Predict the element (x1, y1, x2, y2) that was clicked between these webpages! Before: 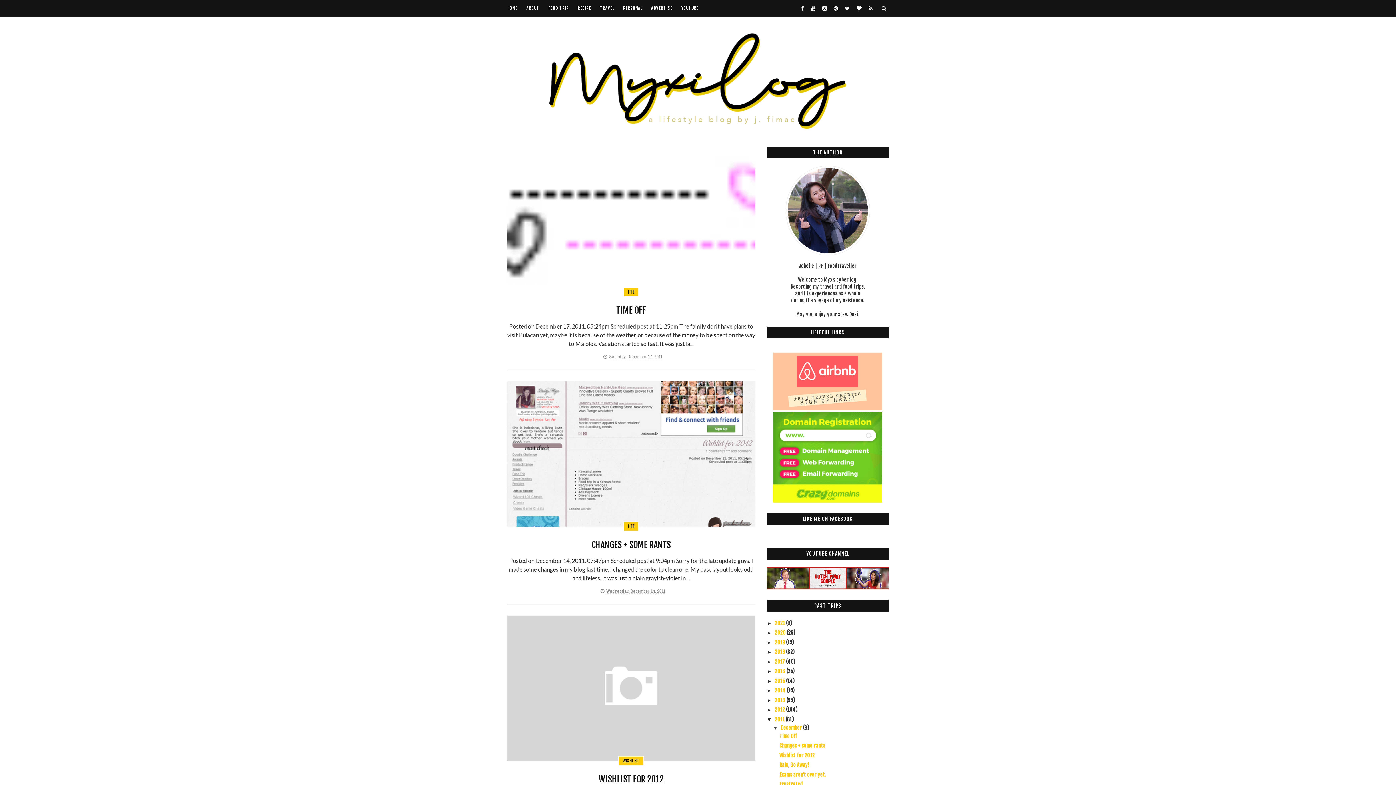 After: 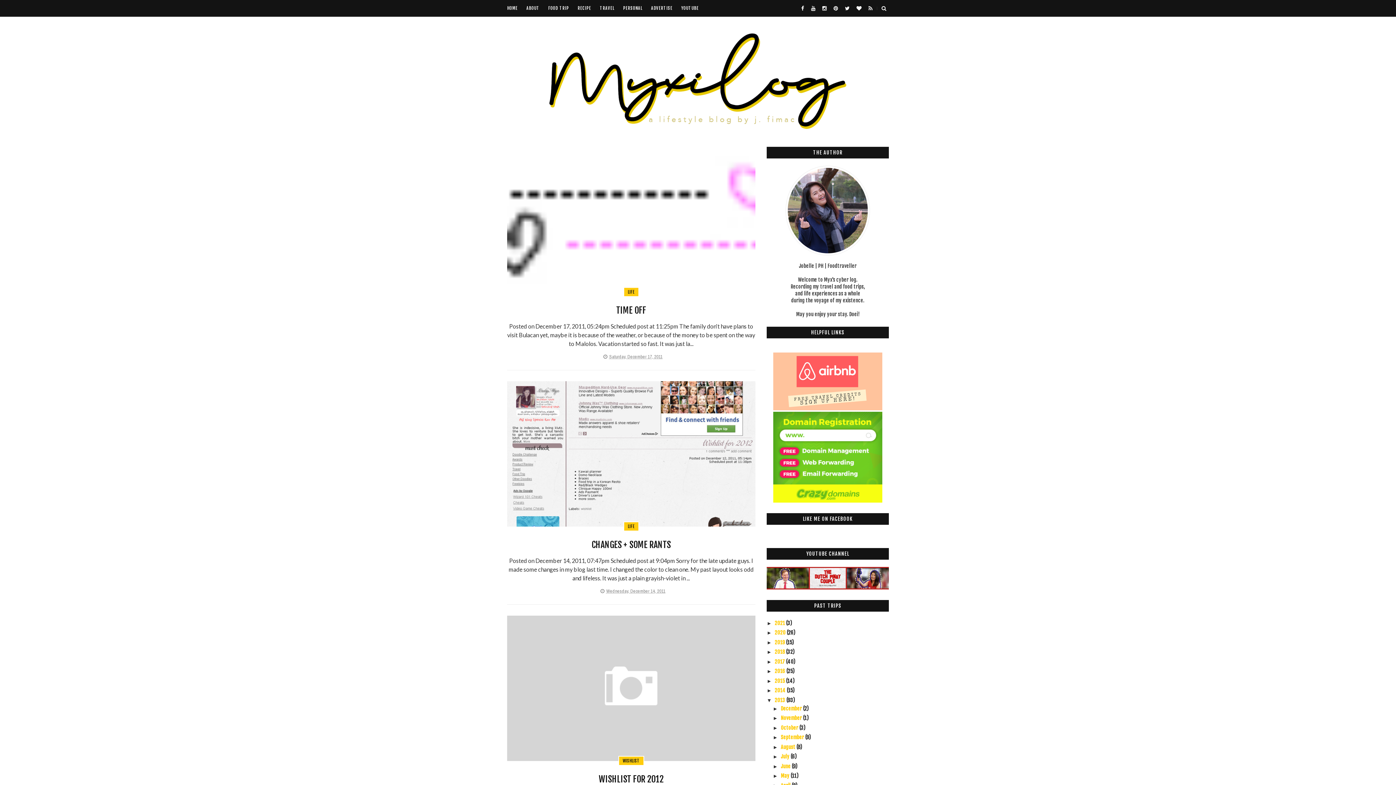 Action: label: ►   bbox: (766, 697, 774, 703)